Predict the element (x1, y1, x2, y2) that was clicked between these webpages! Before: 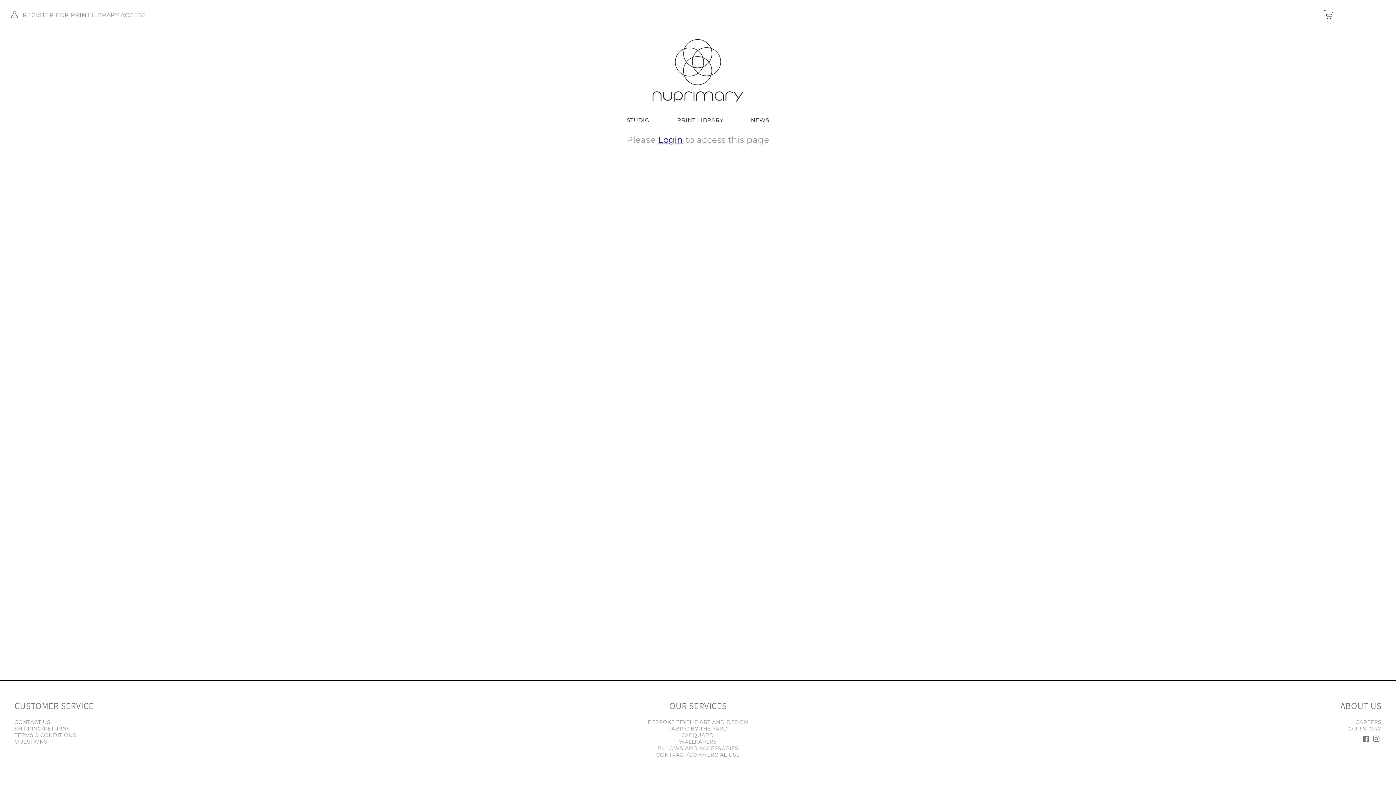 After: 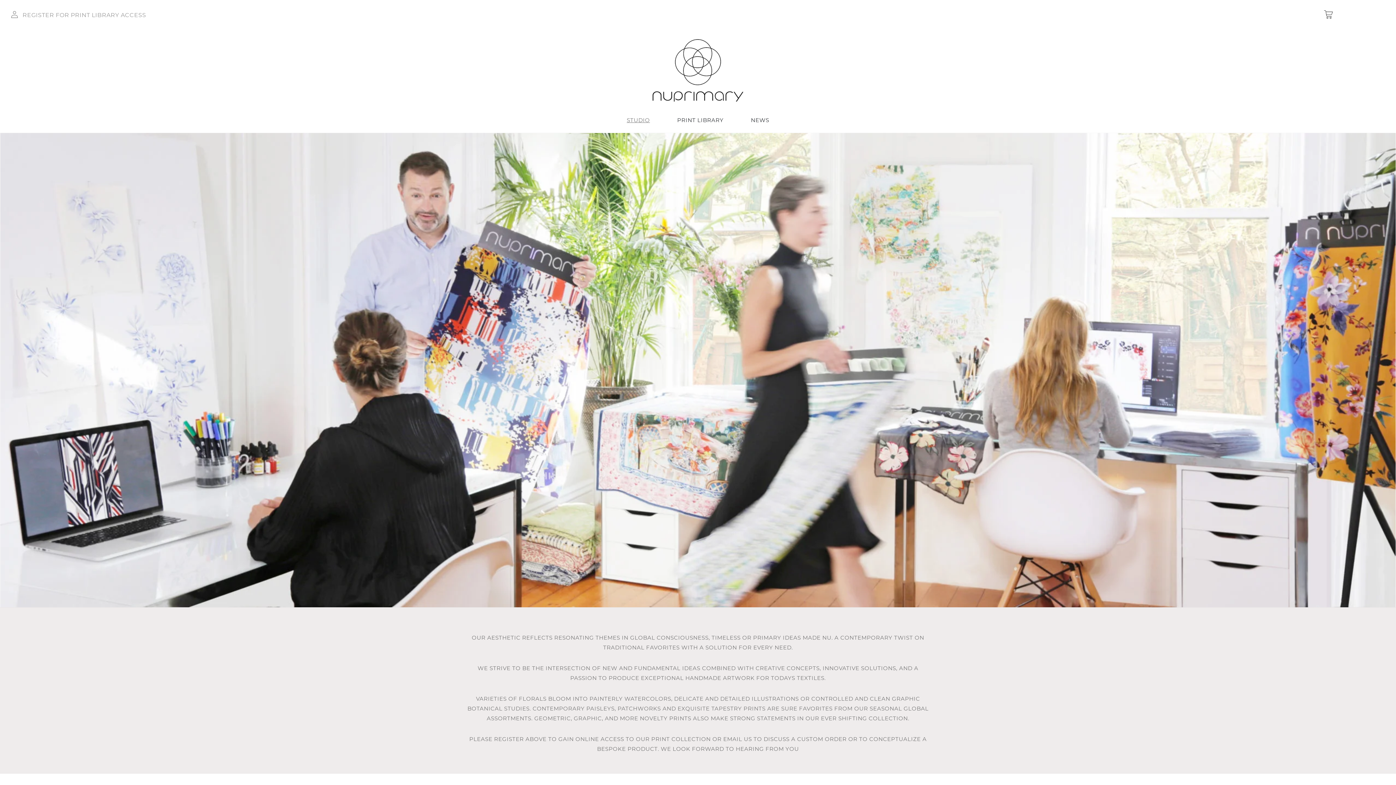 Action: label: STUDIO bbox: (626, 116, 650, 123)